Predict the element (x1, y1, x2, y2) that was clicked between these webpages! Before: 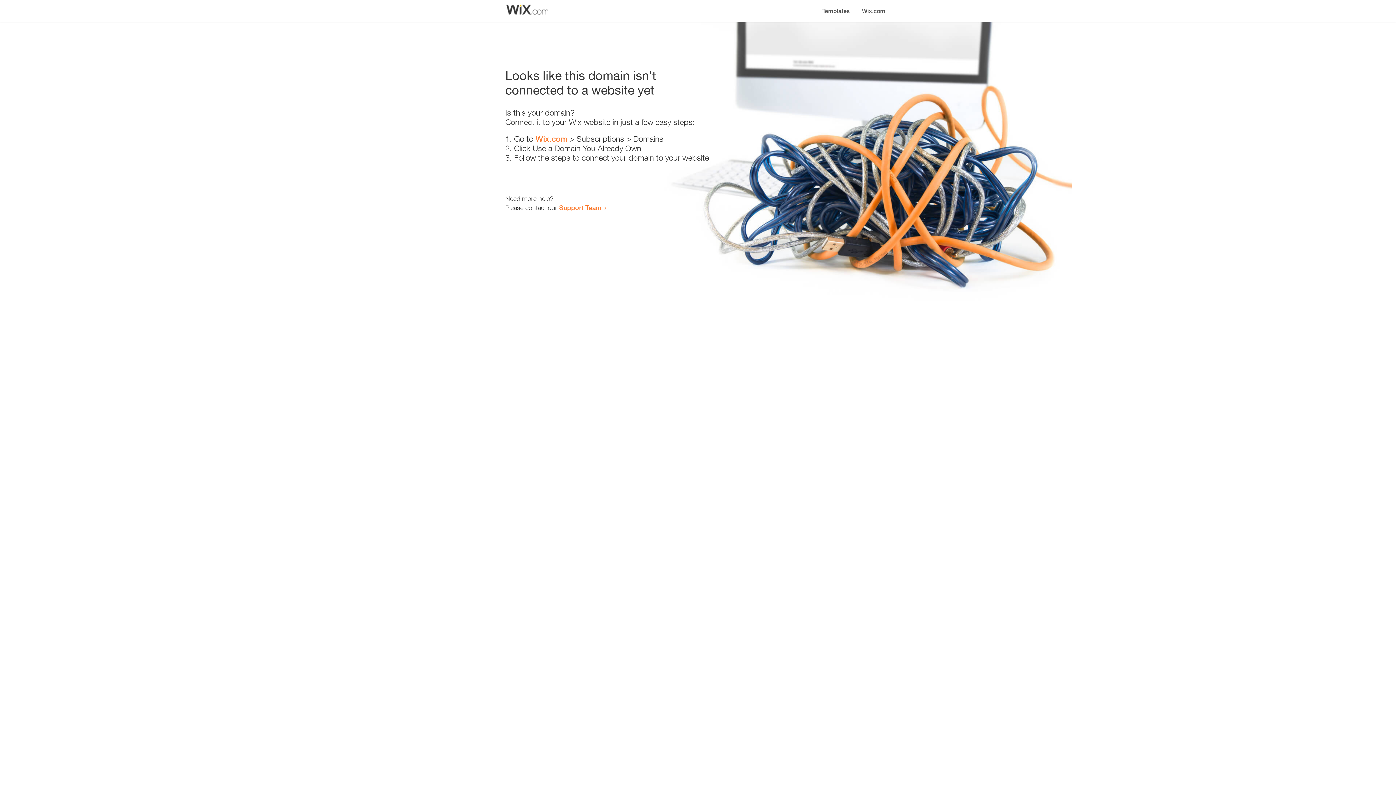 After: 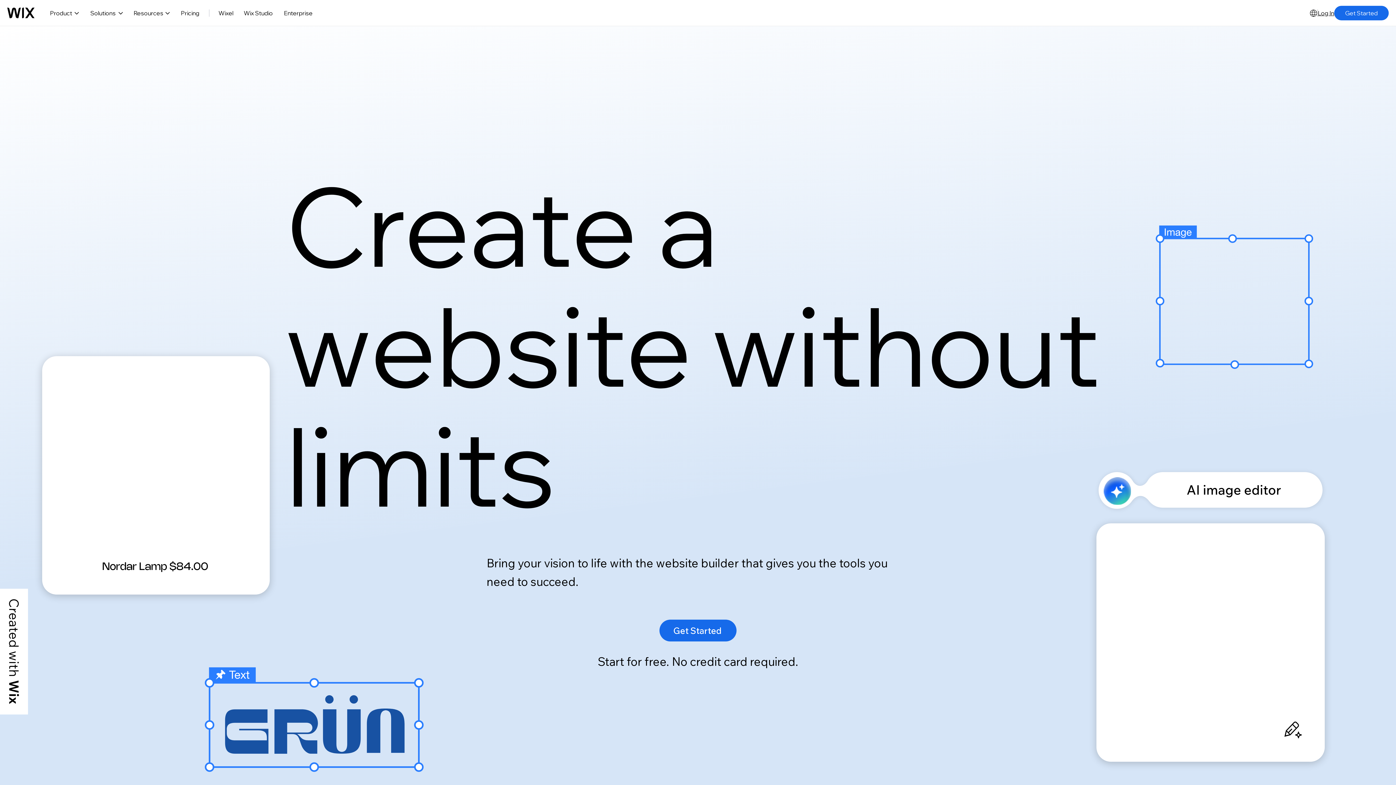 Action: label: Wix.com bbox: (856, 0, 890, 14)